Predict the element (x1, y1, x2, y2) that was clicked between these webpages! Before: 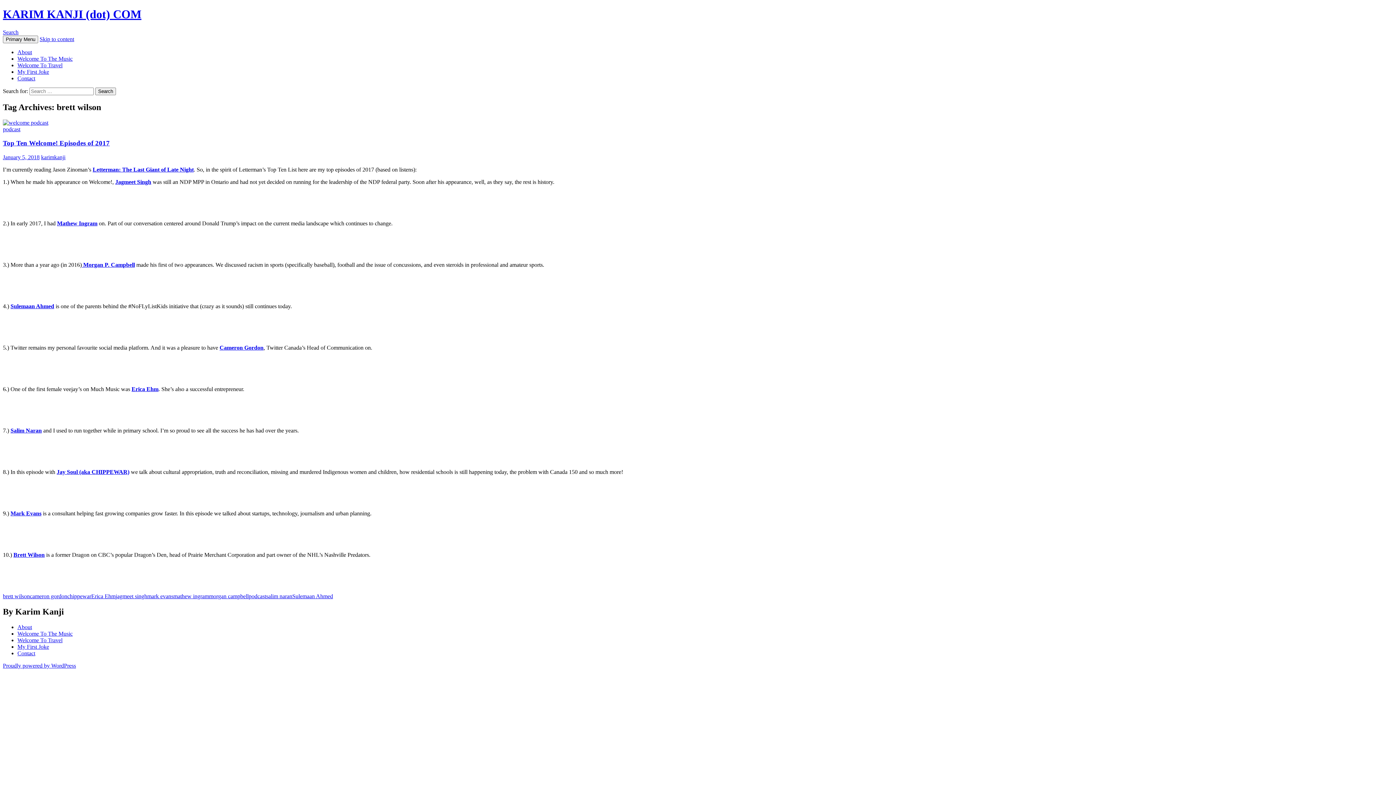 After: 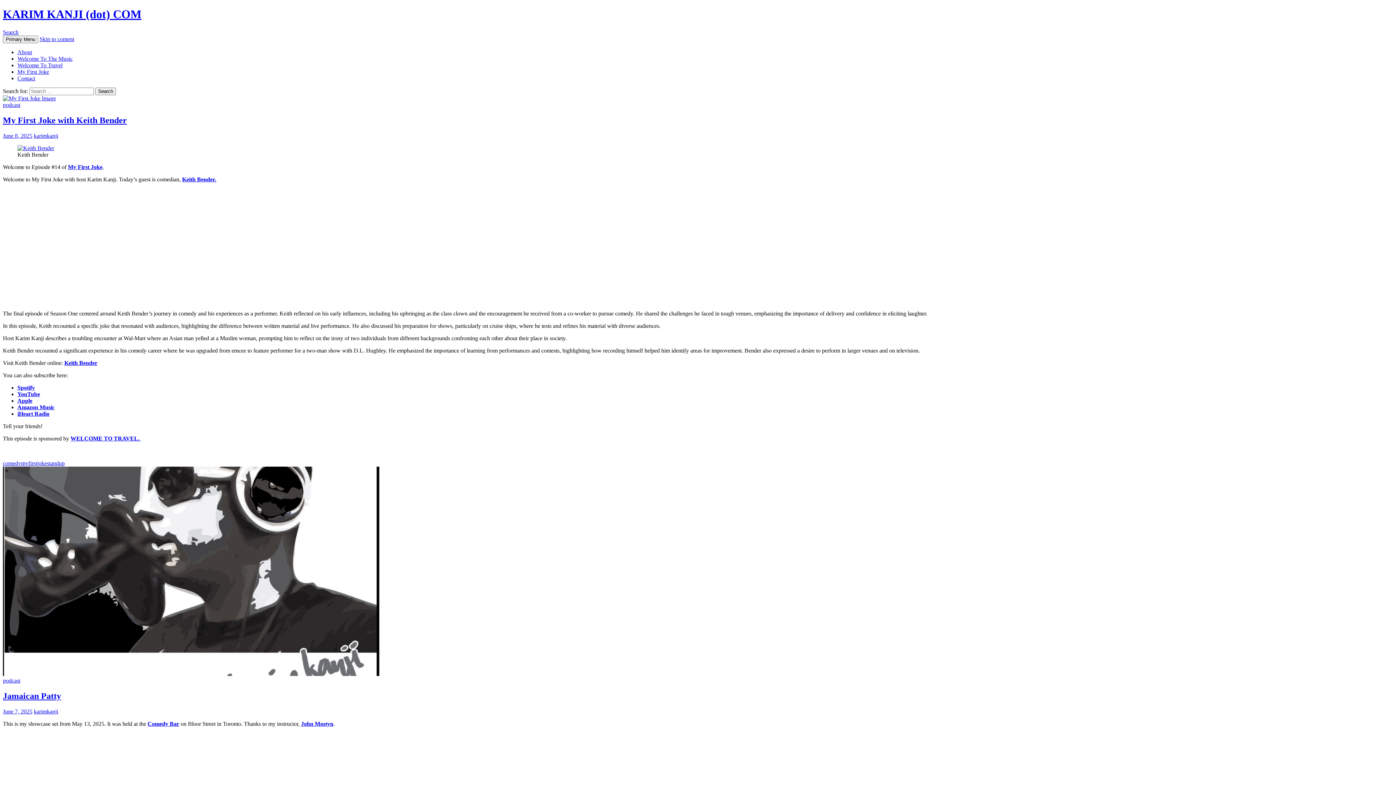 Action: label: KARIM KANJI (dot) COM bbox: (2, 7, 141, 20)